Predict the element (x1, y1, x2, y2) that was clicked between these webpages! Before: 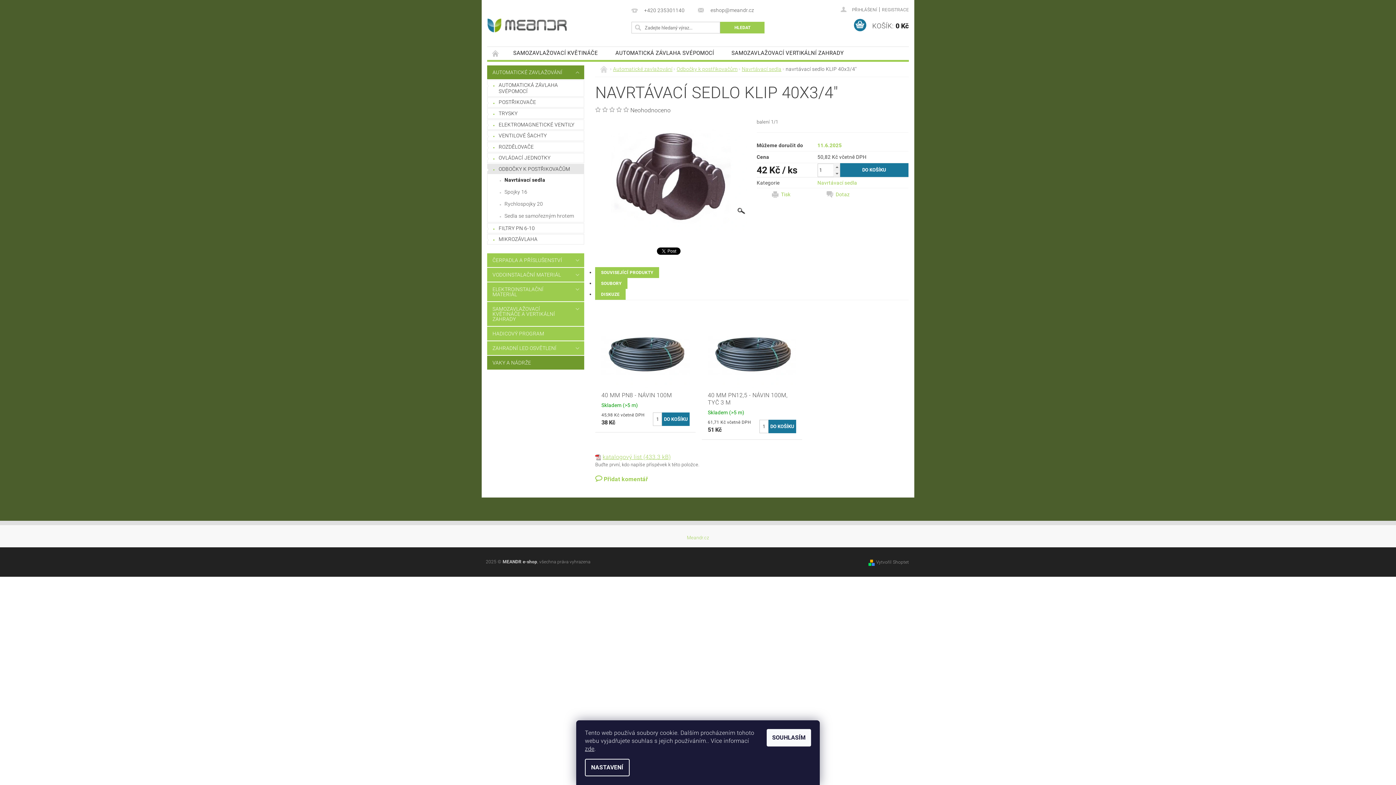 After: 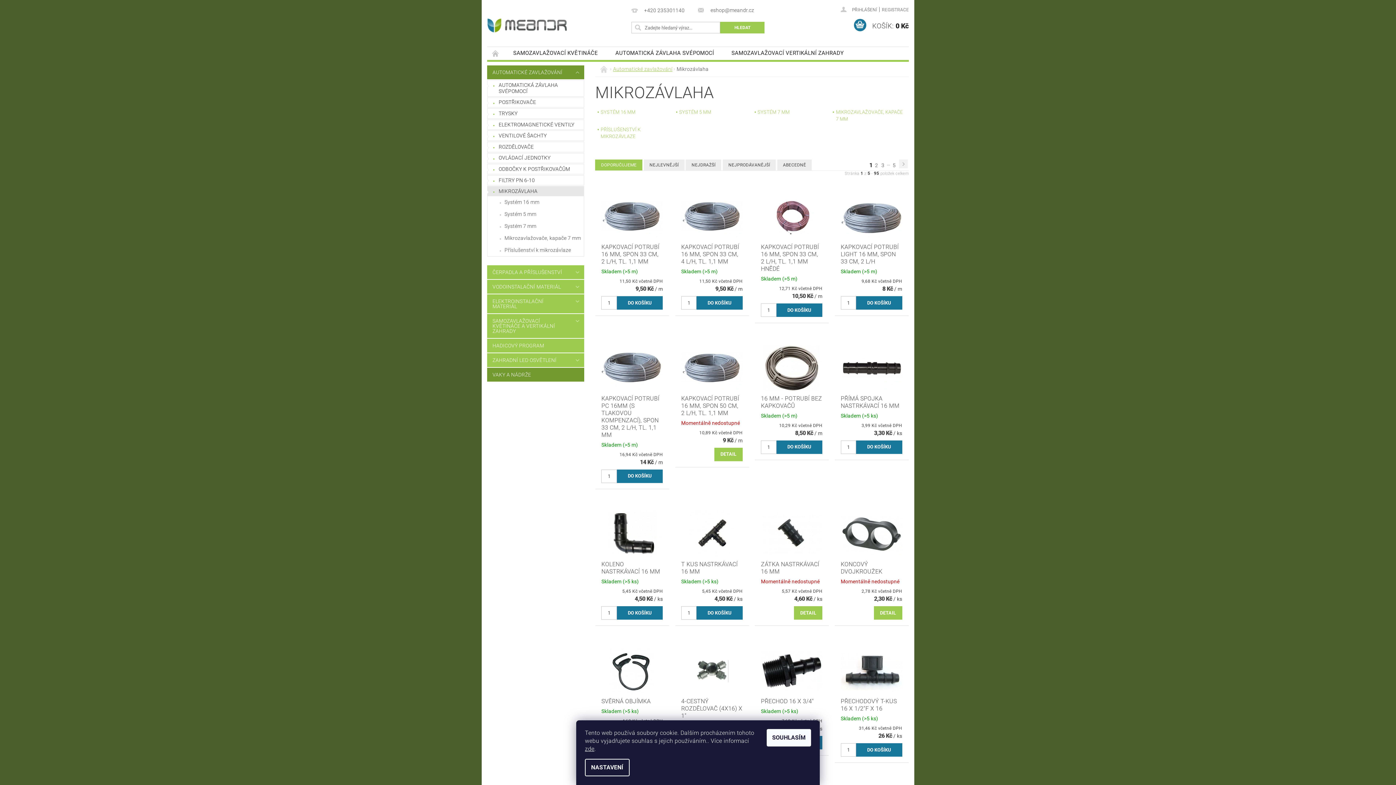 Action: label: MIKROZÁVLAHA bbox: (487, 234, 584, 244)